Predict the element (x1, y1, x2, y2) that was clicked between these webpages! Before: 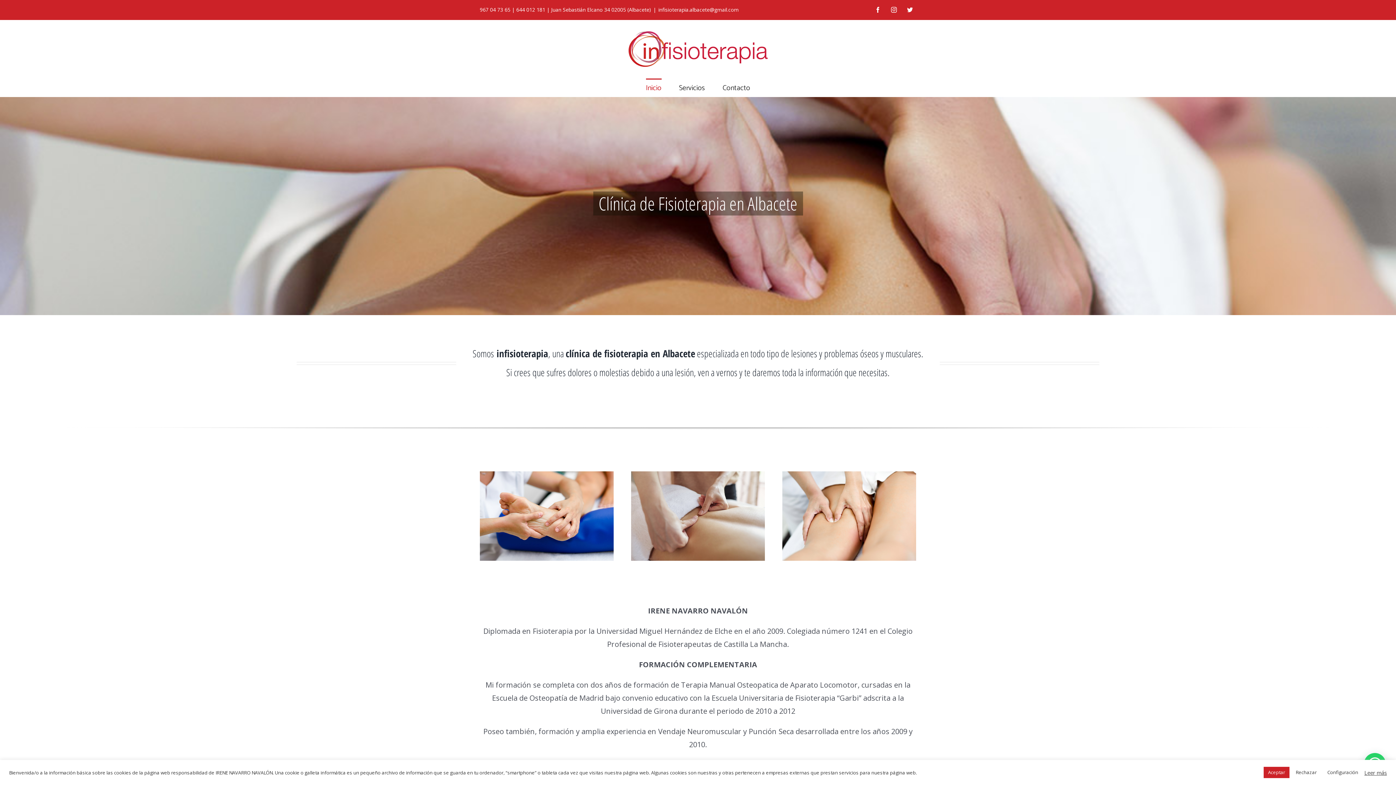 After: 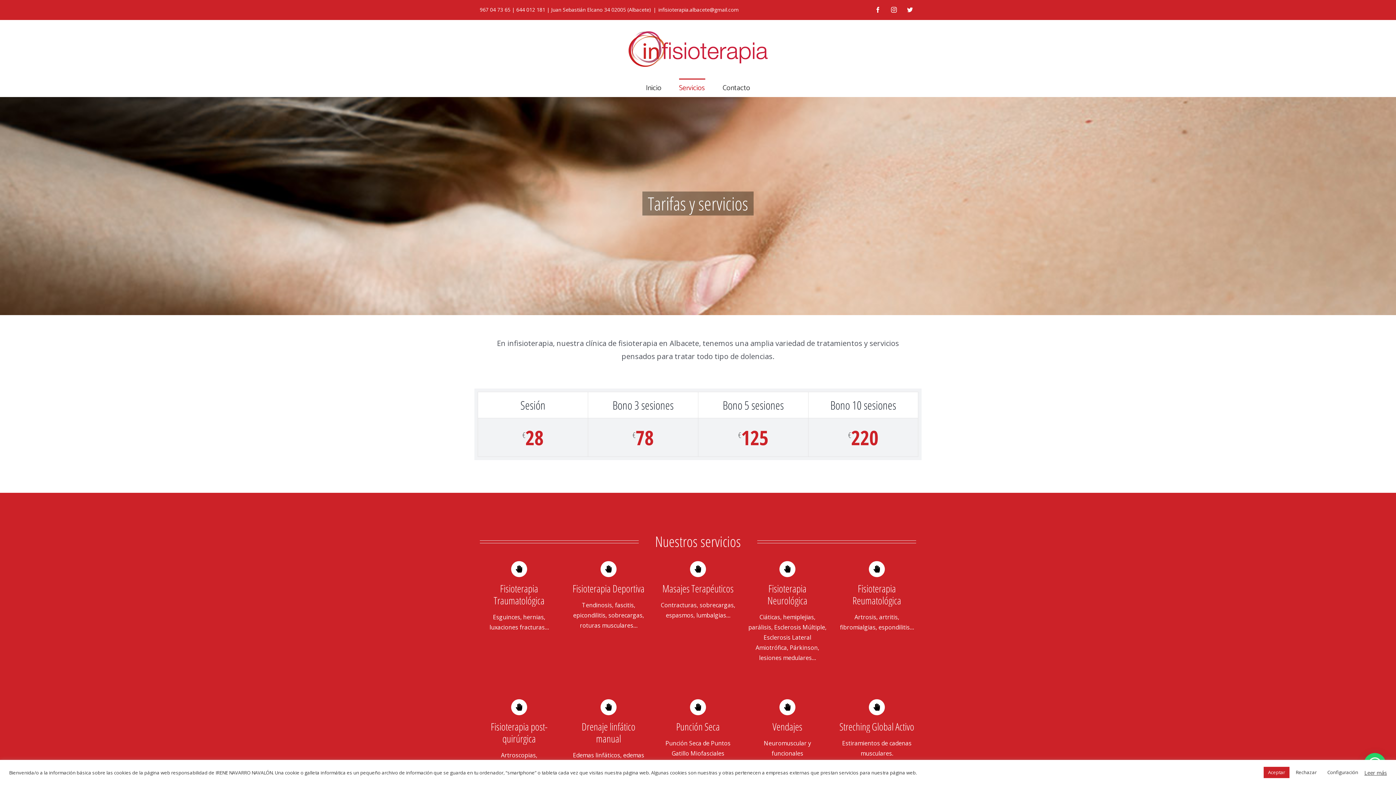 Action: label: Servicios bbox: (679, 78, 705, 96)